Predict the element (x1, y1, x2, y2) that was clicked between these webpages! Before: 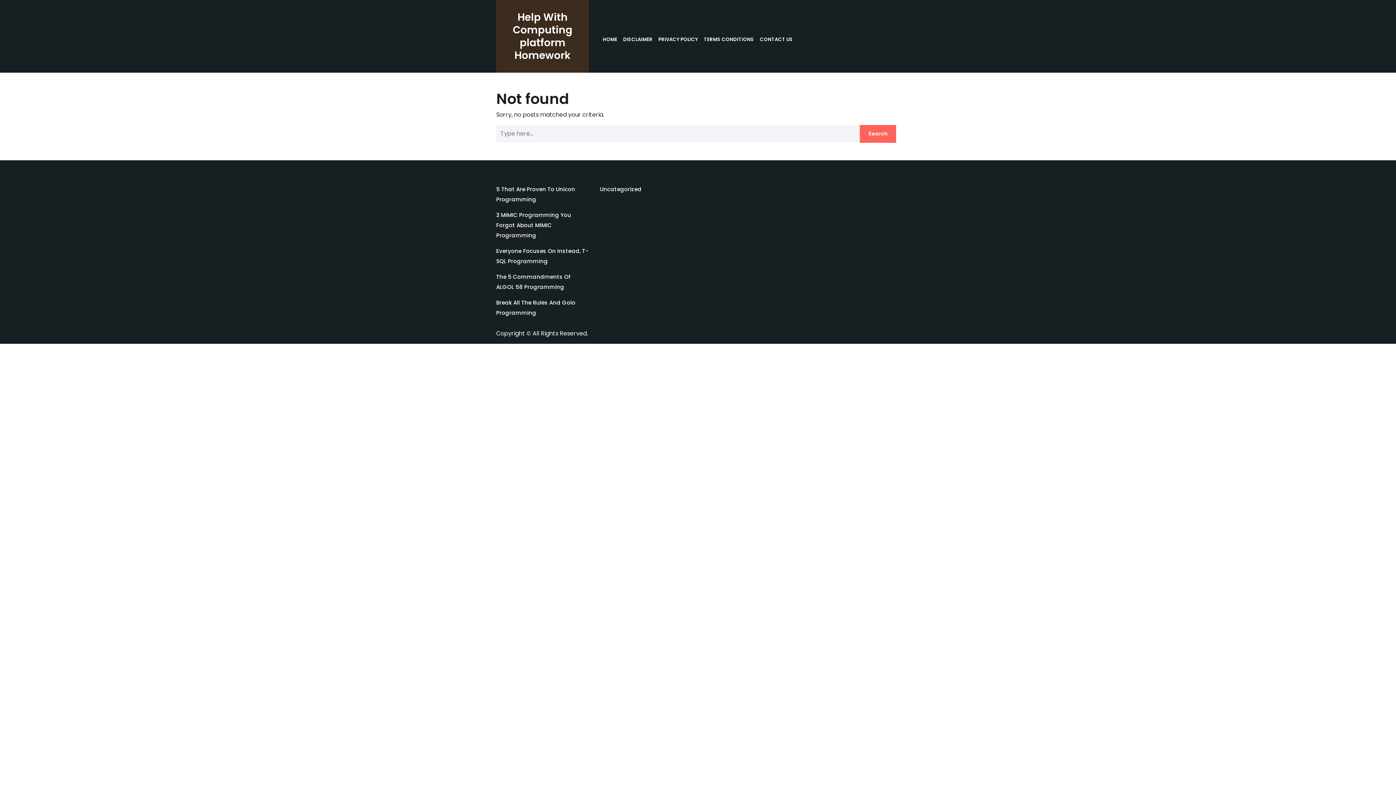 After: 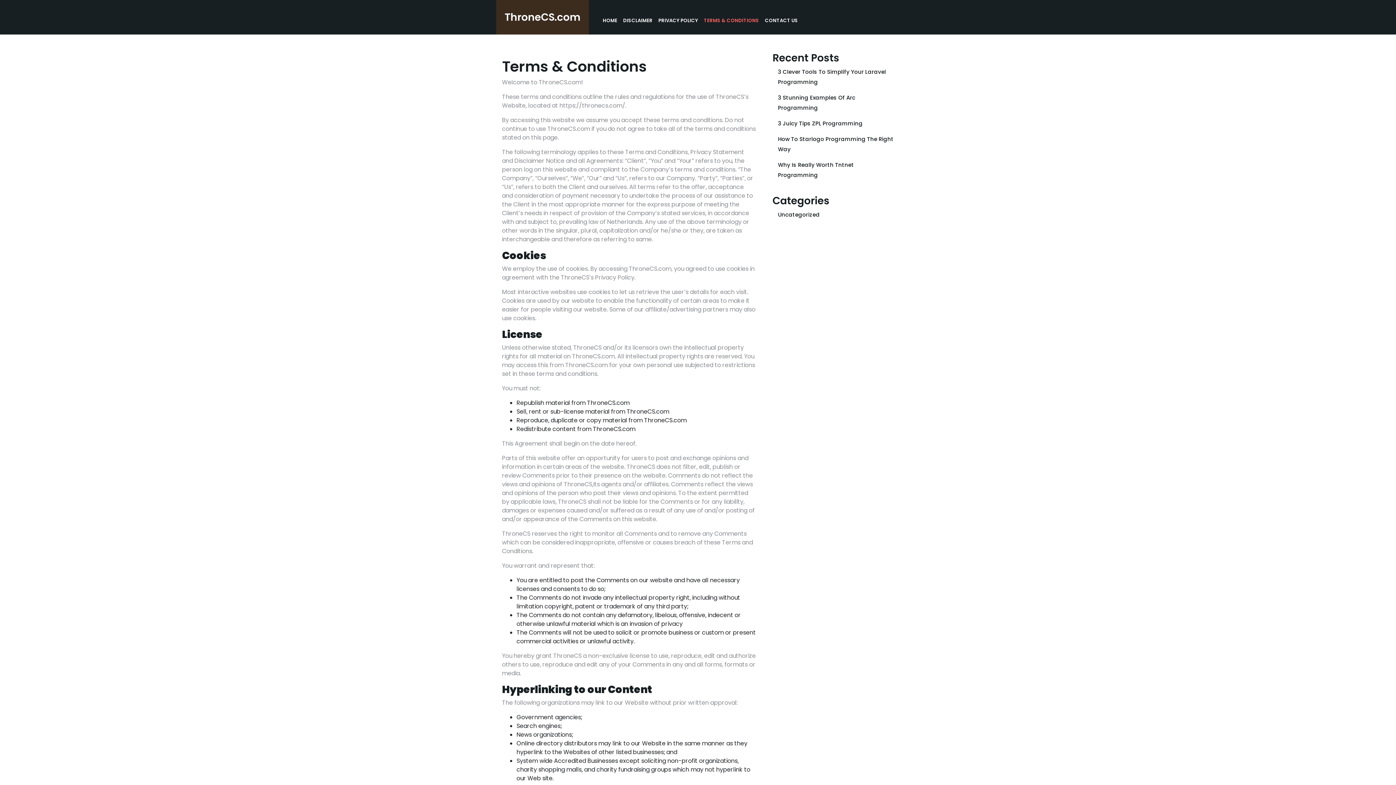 Action: bbox: (701, 28, 757, 50) label: TERMS CONDITIONS